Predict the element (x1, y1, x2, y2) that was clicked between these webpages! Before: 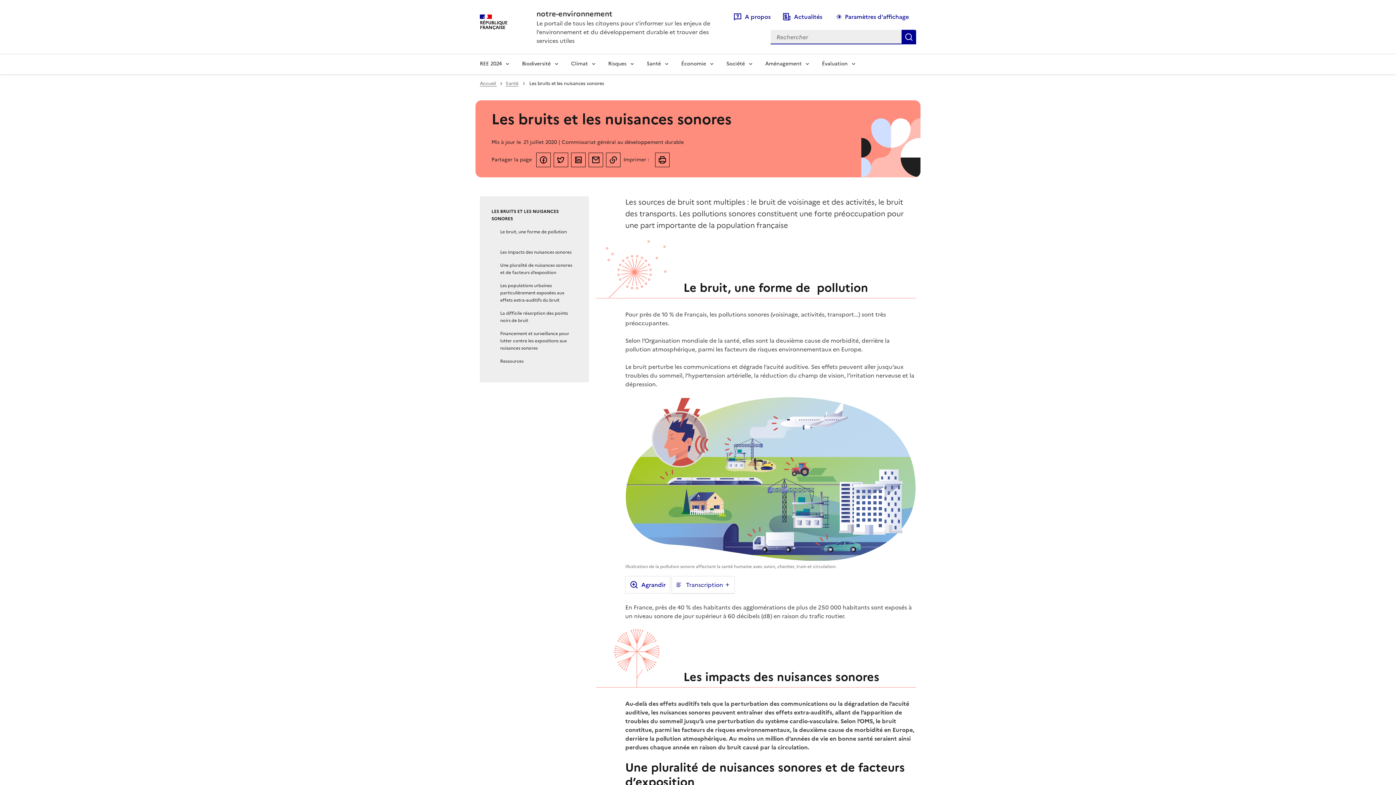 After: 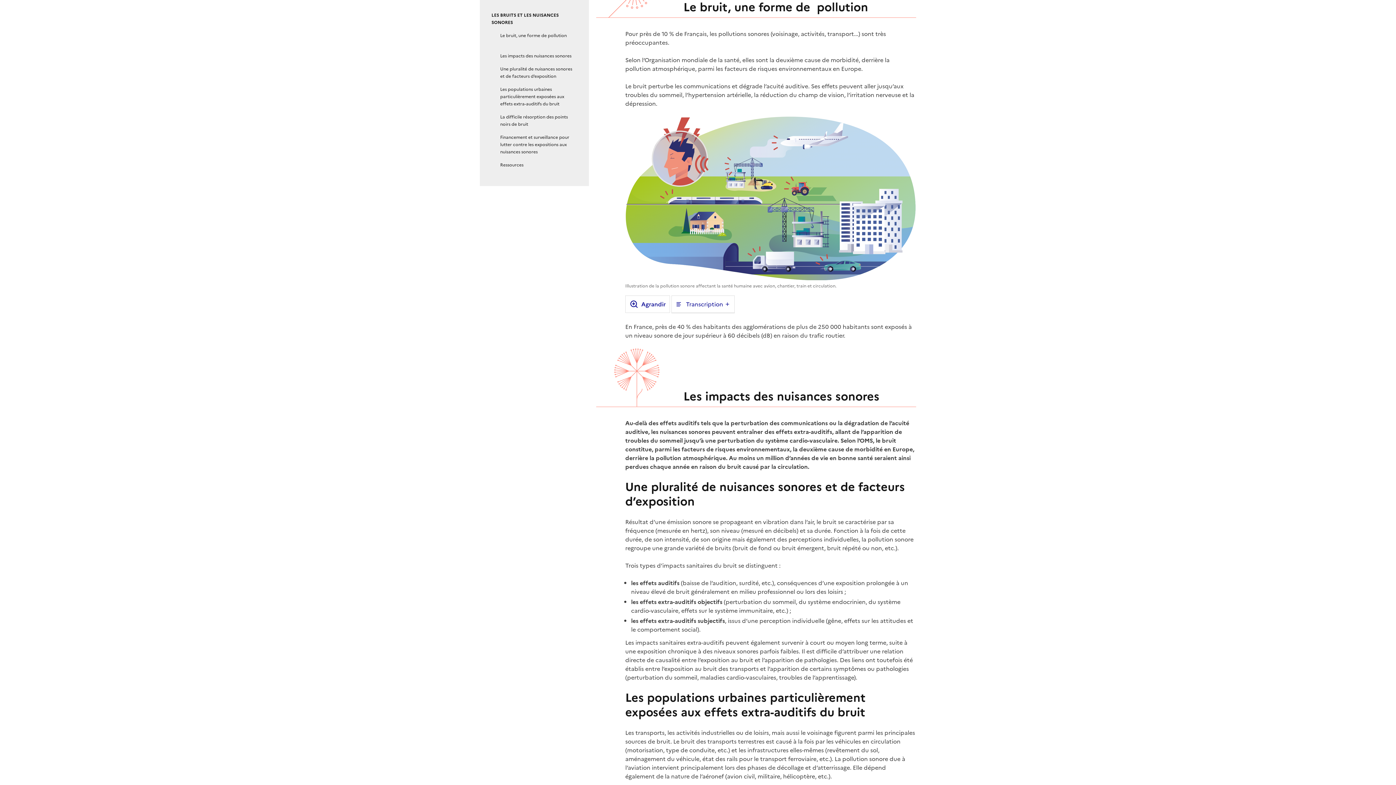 Action: label: Le bruit, une forme de pollution  bbox: (500, 228, 568, 235)